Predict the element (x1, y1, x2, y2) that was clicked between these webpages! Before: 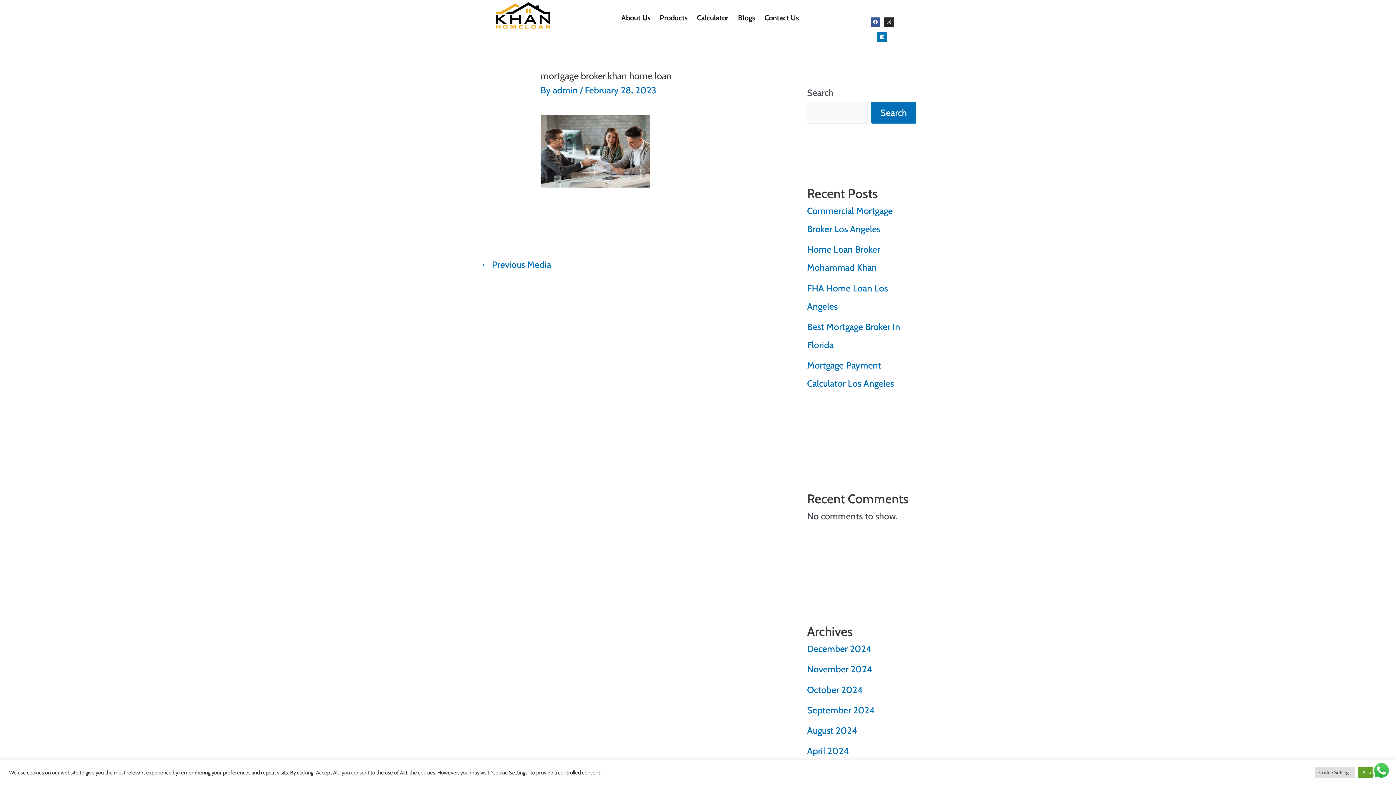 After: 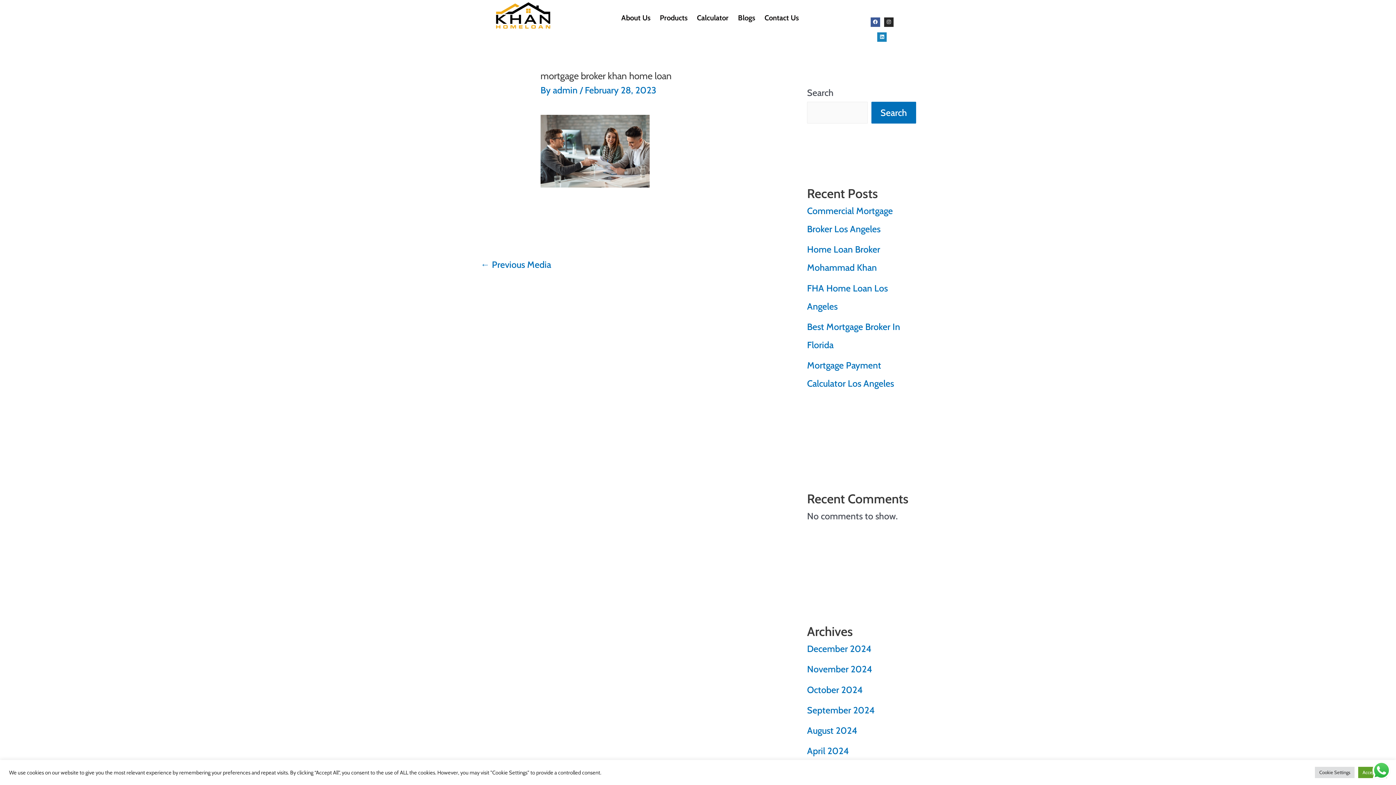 Action: label: Linkedin bbox: (877, 32, 887, 41)